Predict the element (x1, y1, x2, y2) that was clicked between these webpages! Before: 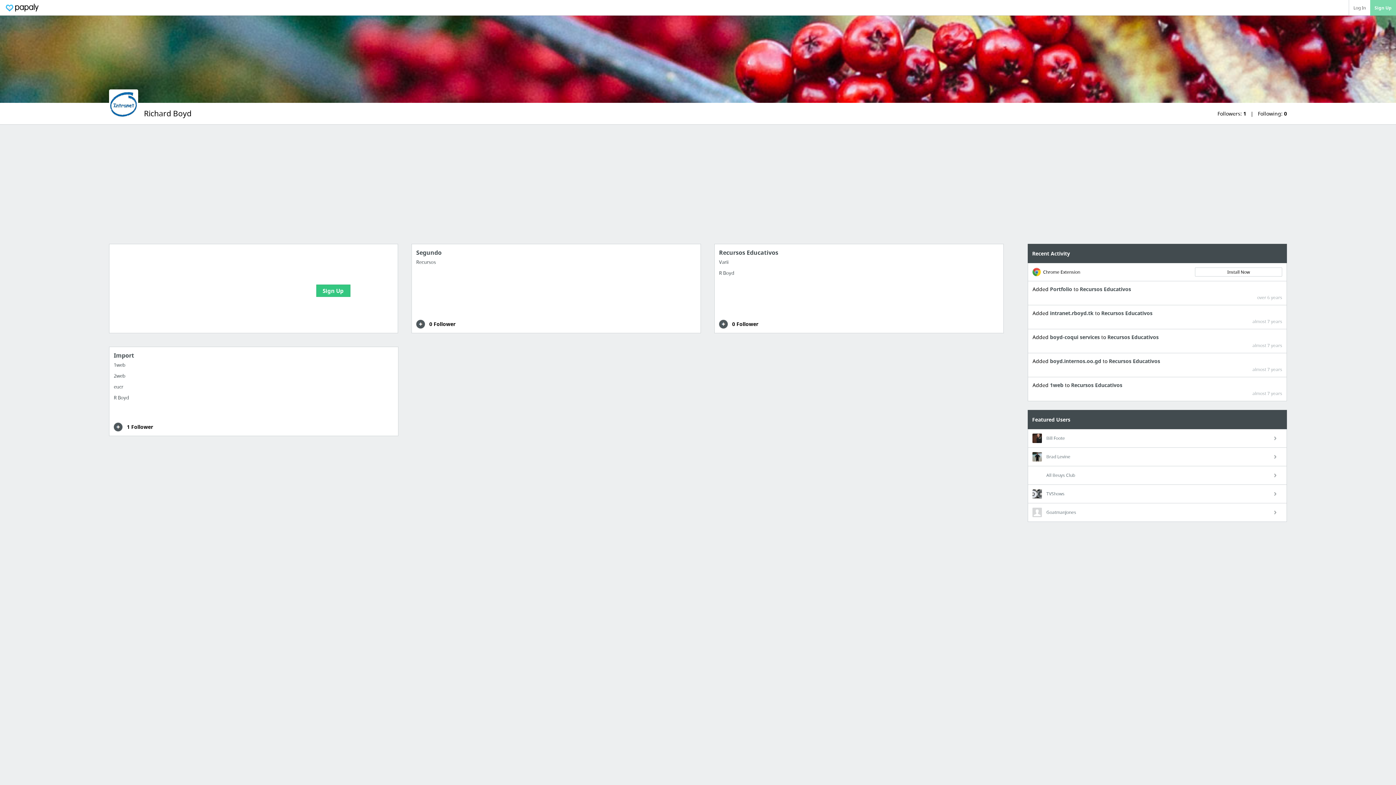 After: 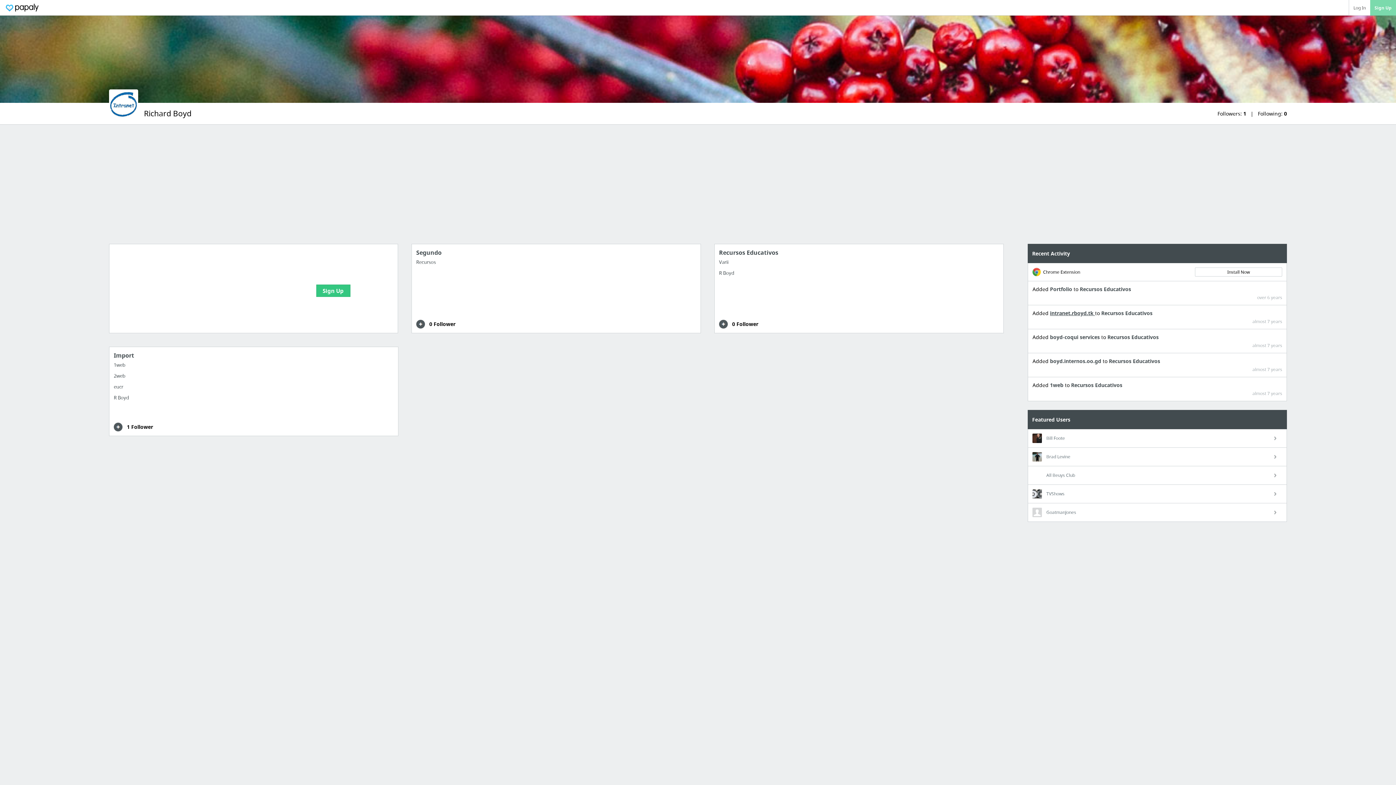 Action: bbox: (1050, 309, 1095, 316) label: intranet.rboyd.tk 